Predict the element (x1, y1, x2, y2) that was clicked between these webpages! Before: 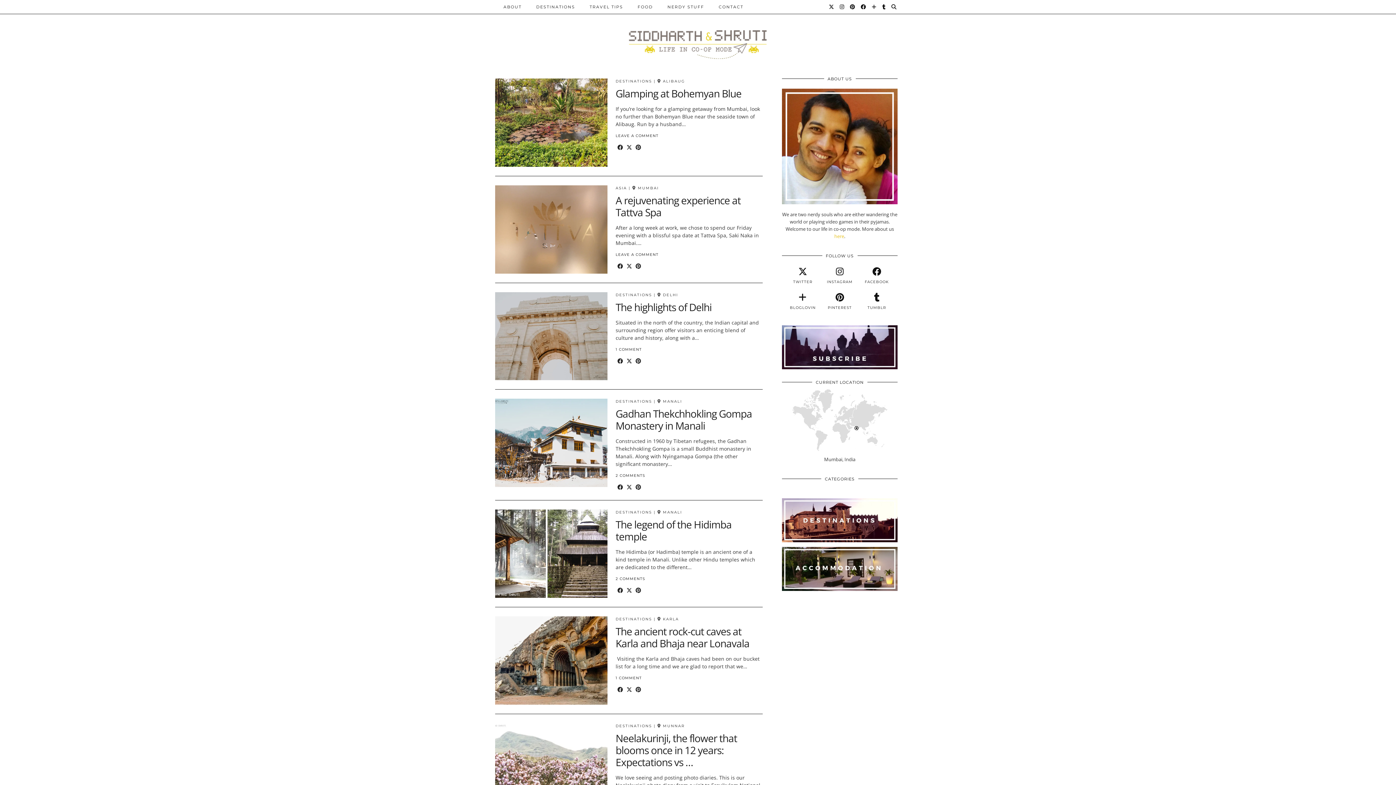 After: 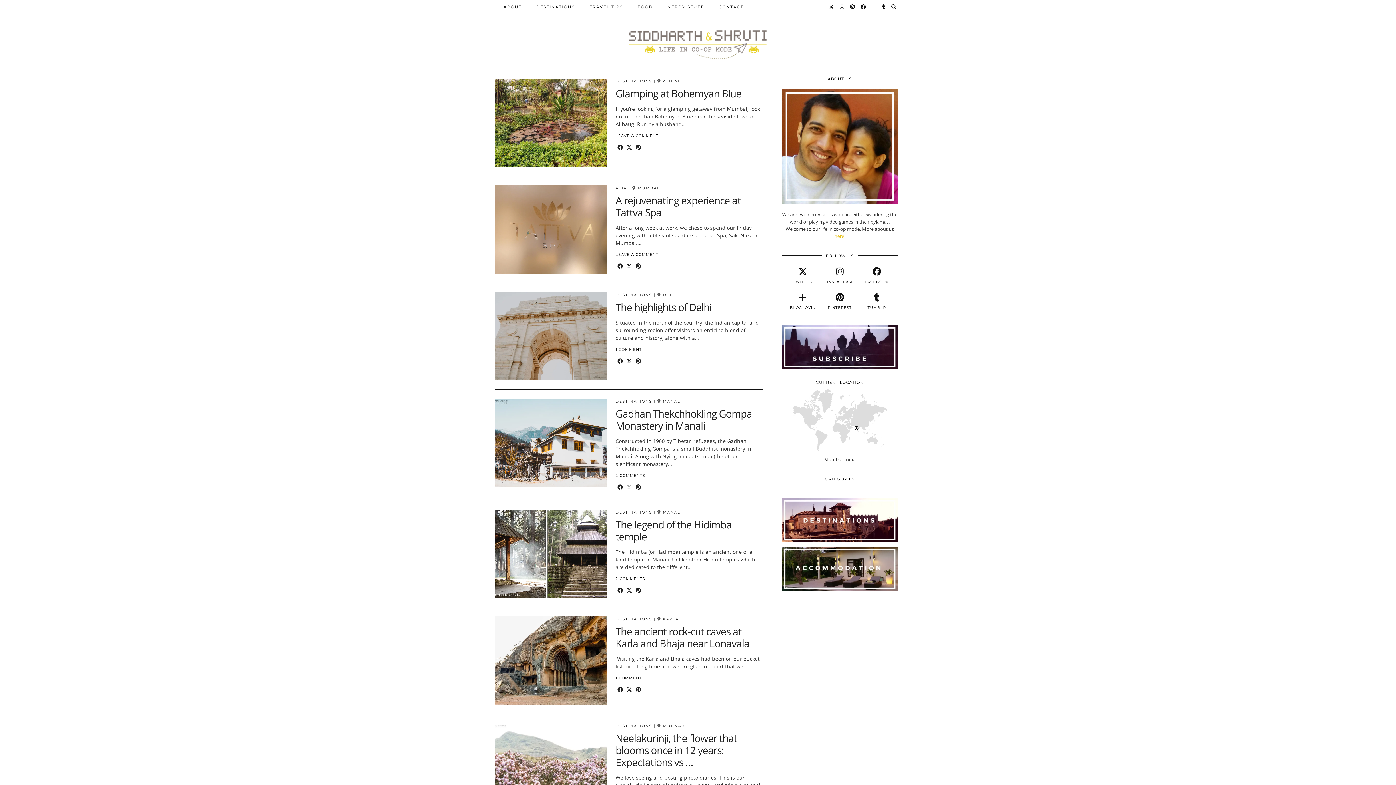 Action: bbox: (624, 483, 633, 491) label: Share on Twitter/X